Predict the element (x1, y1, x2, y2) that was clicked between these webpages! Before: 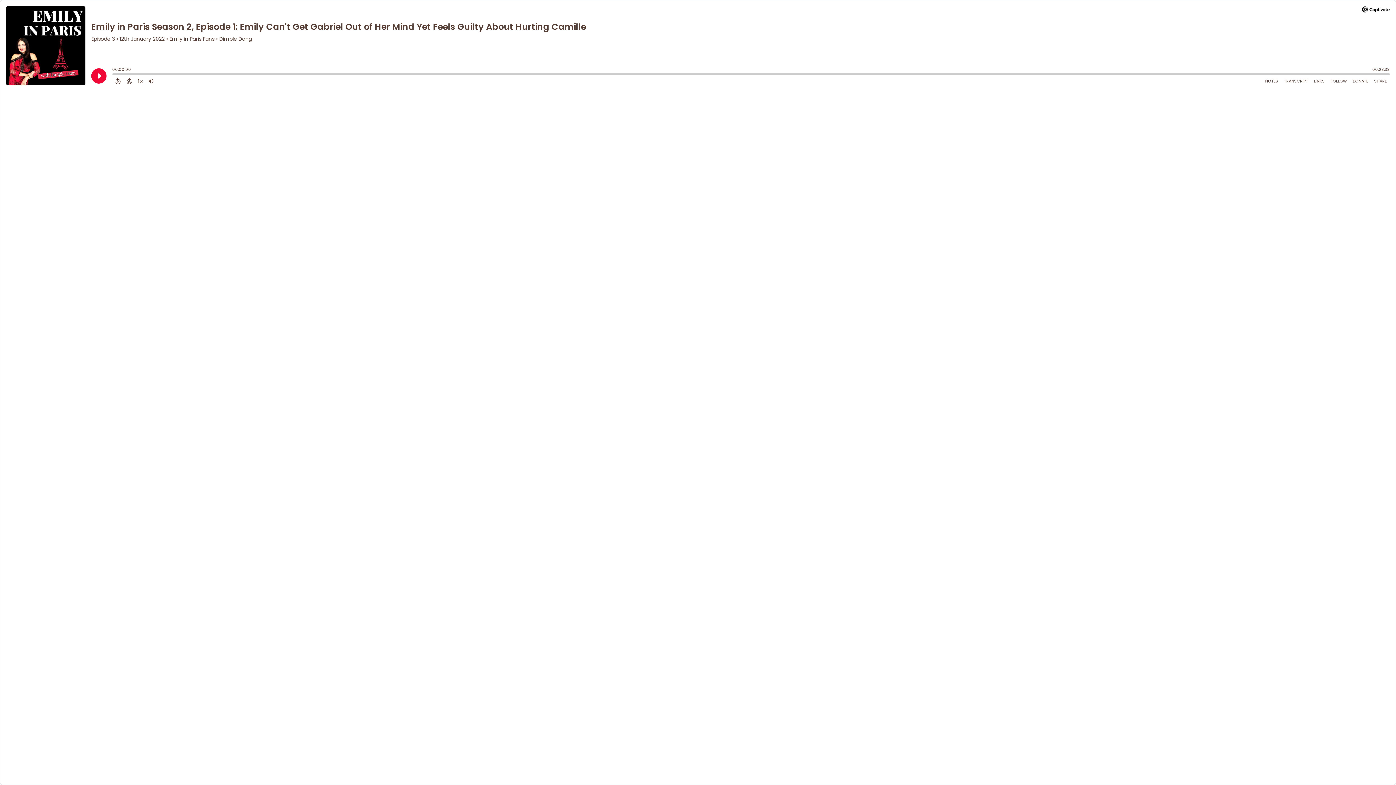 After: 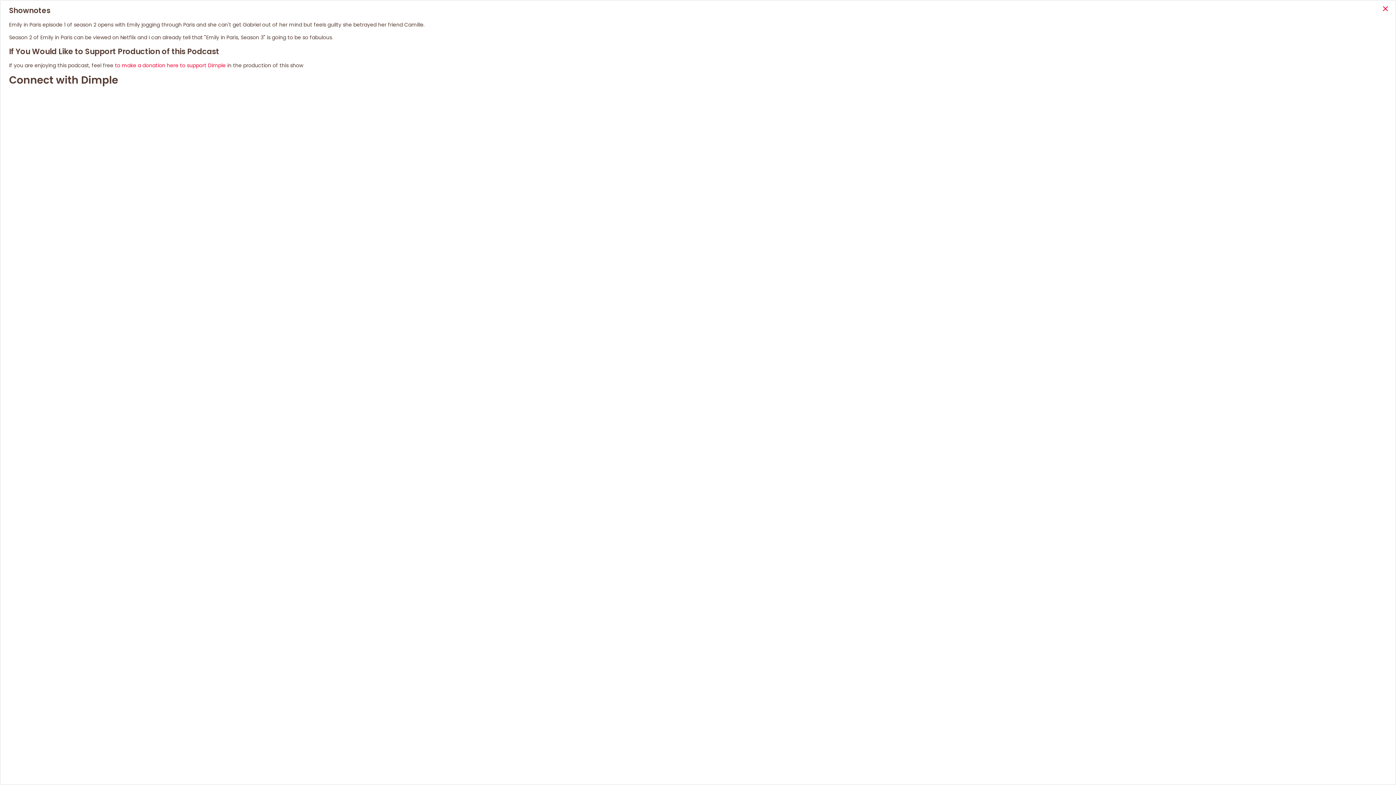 Action: bbox: (1262, 76, 1281, 85) label: Open Shownotes